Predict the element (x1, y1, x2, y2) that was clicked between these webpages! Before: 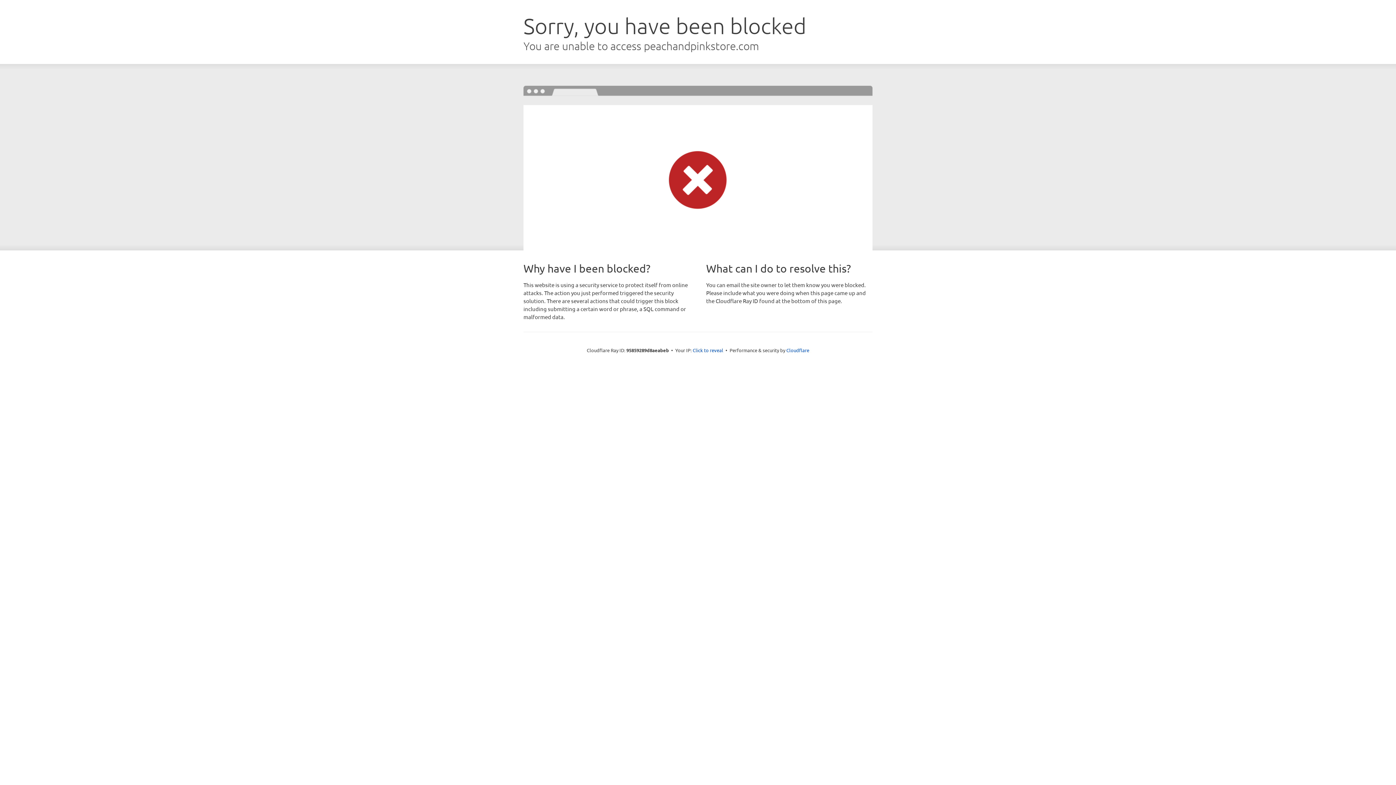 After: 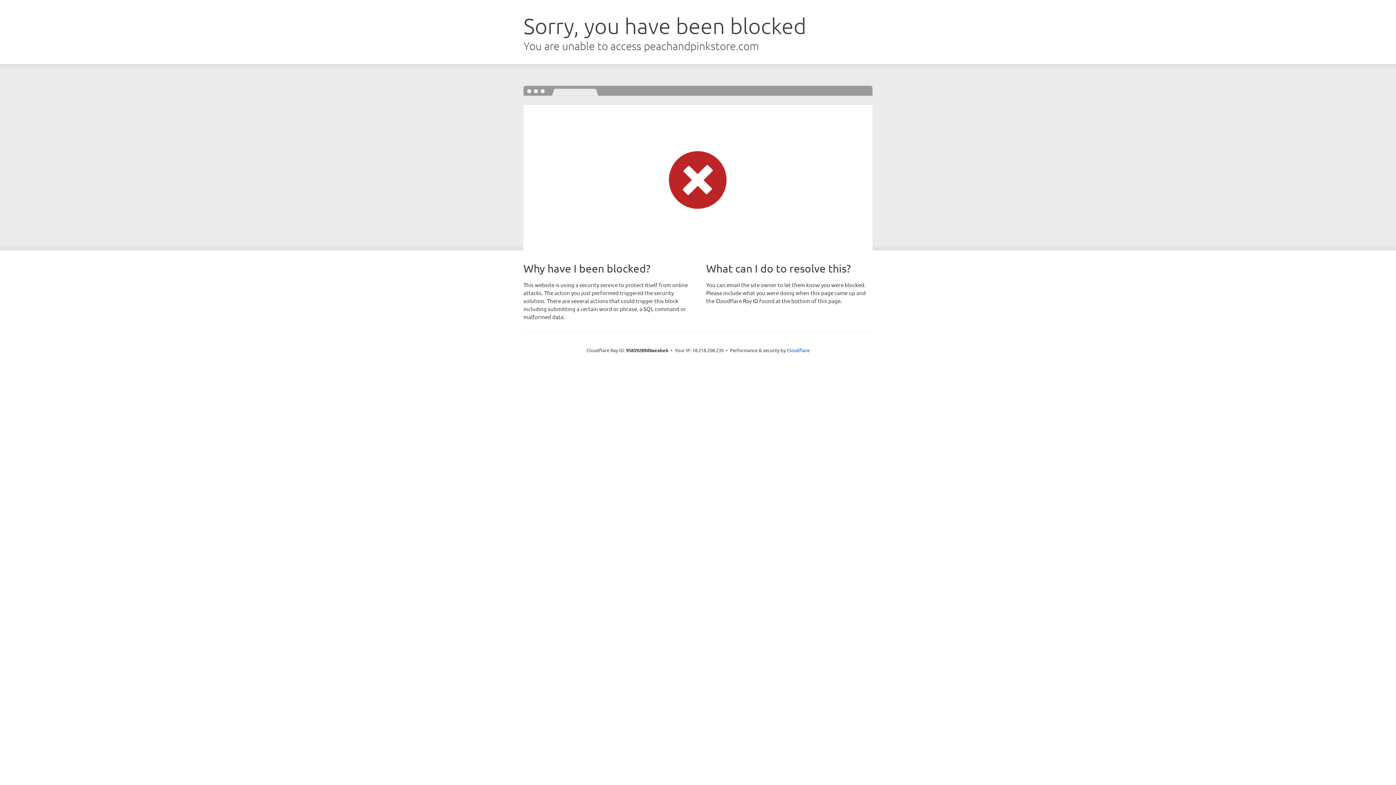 Action: bbox: (692, 346, 723, 353) label: Click to reveal